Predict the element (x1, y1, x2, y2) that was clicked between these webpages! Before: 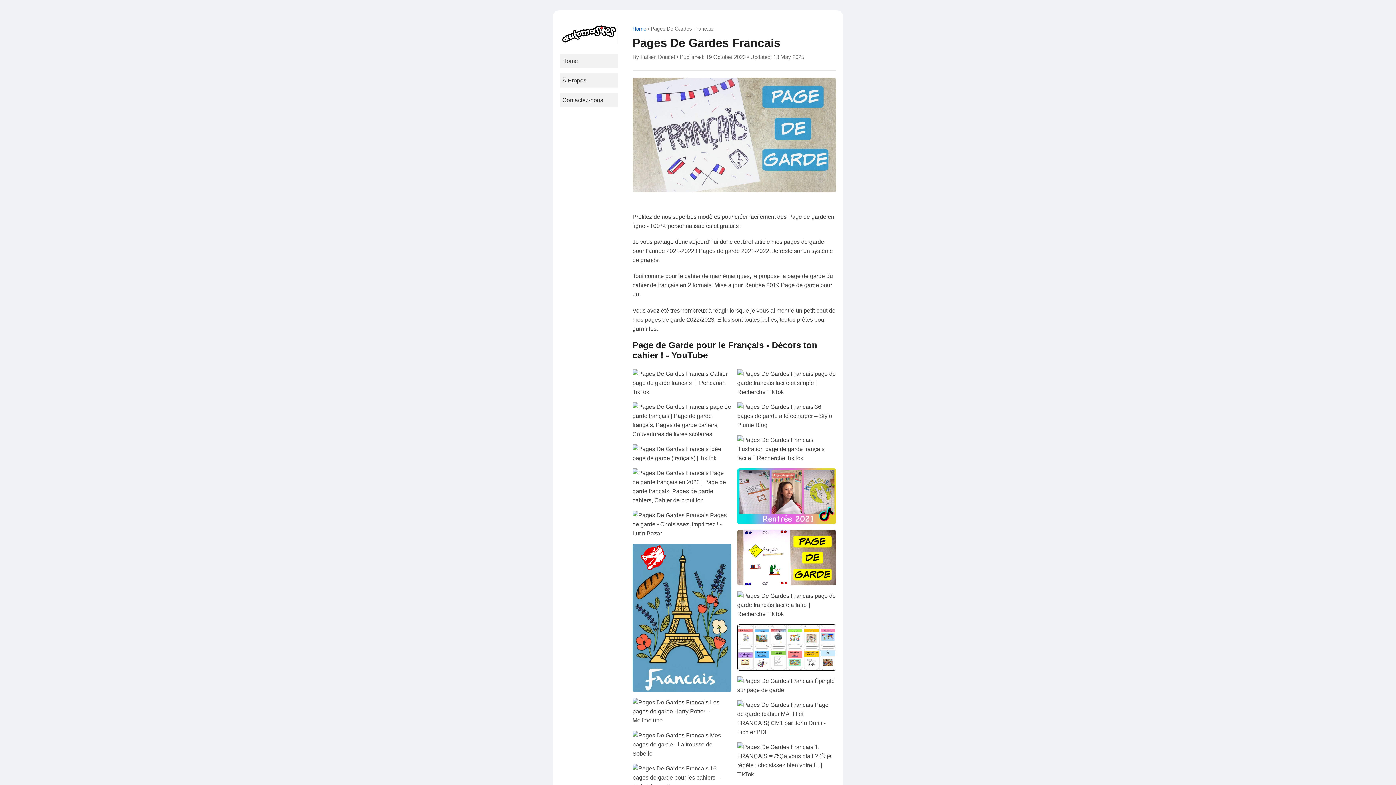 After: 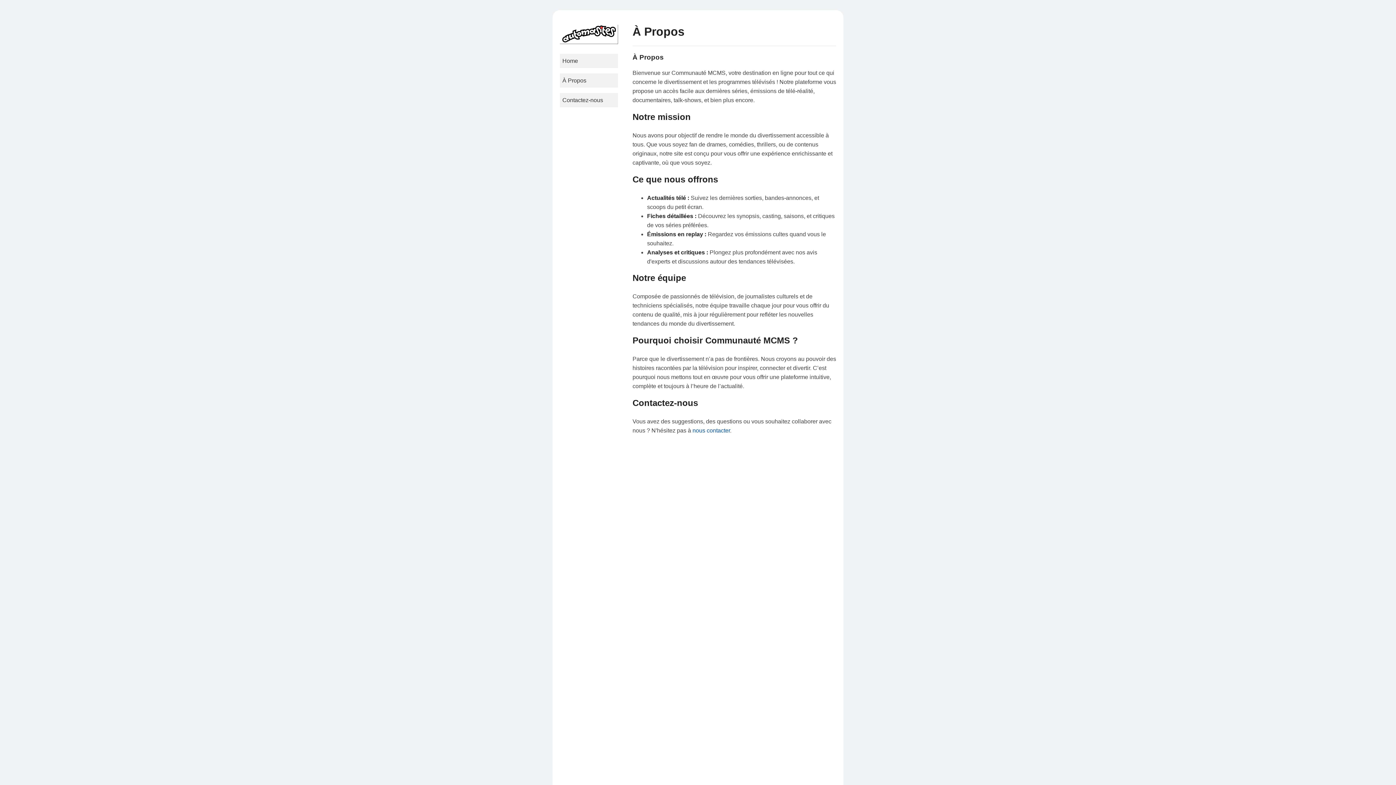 Action: label: À Propos bbox: (560, 73, 618, 87)